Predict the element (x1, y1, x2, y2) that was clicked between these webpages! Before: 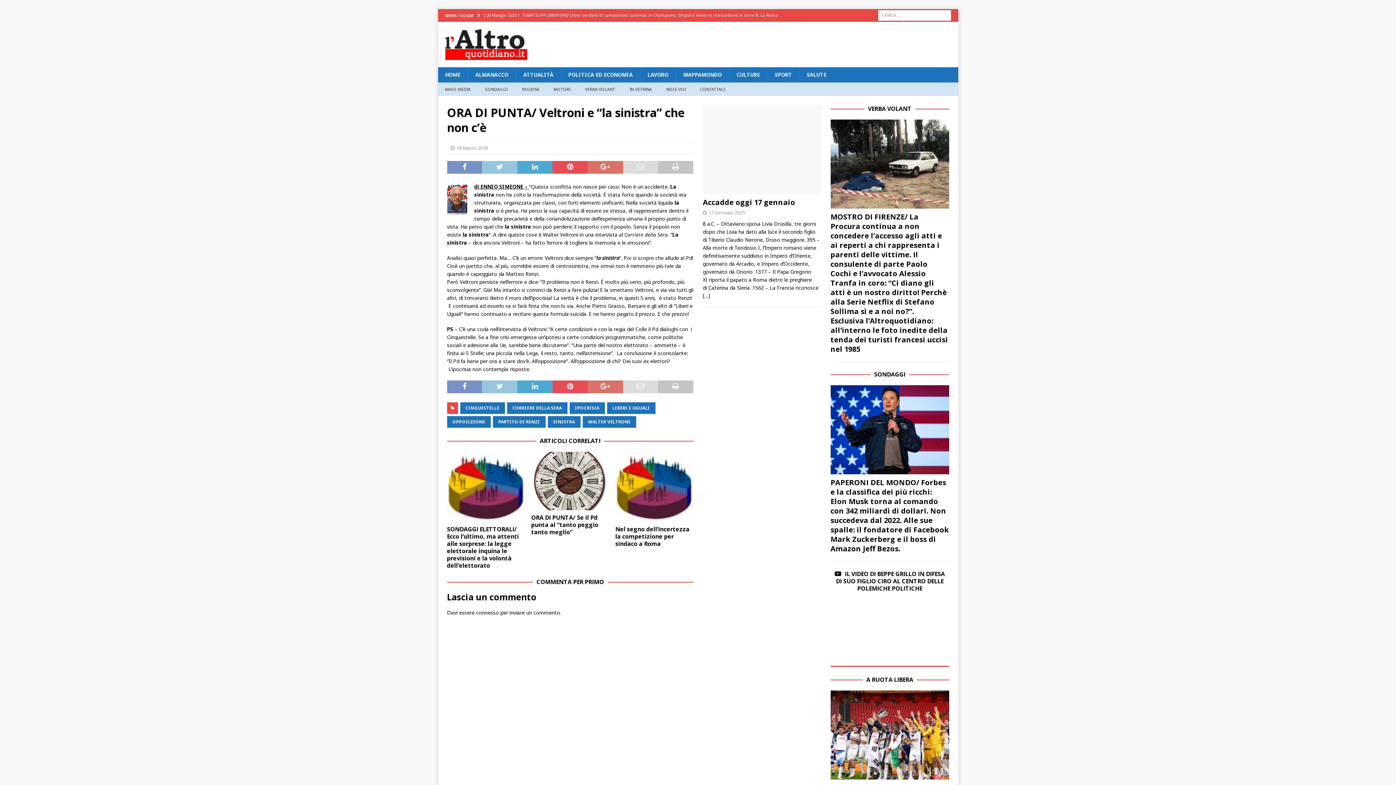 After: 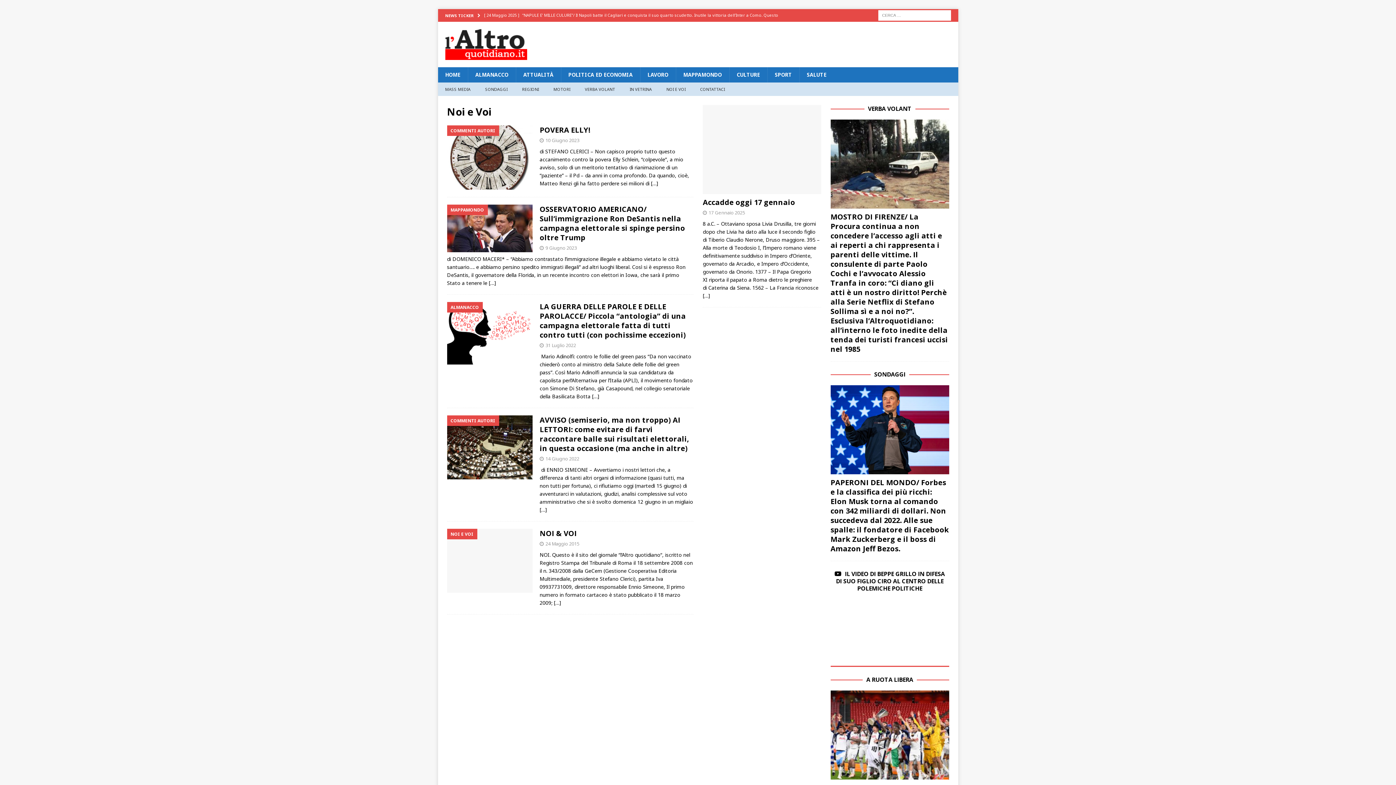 Action: label: NOI E VOI bbox: (659, 82, 693, 96)